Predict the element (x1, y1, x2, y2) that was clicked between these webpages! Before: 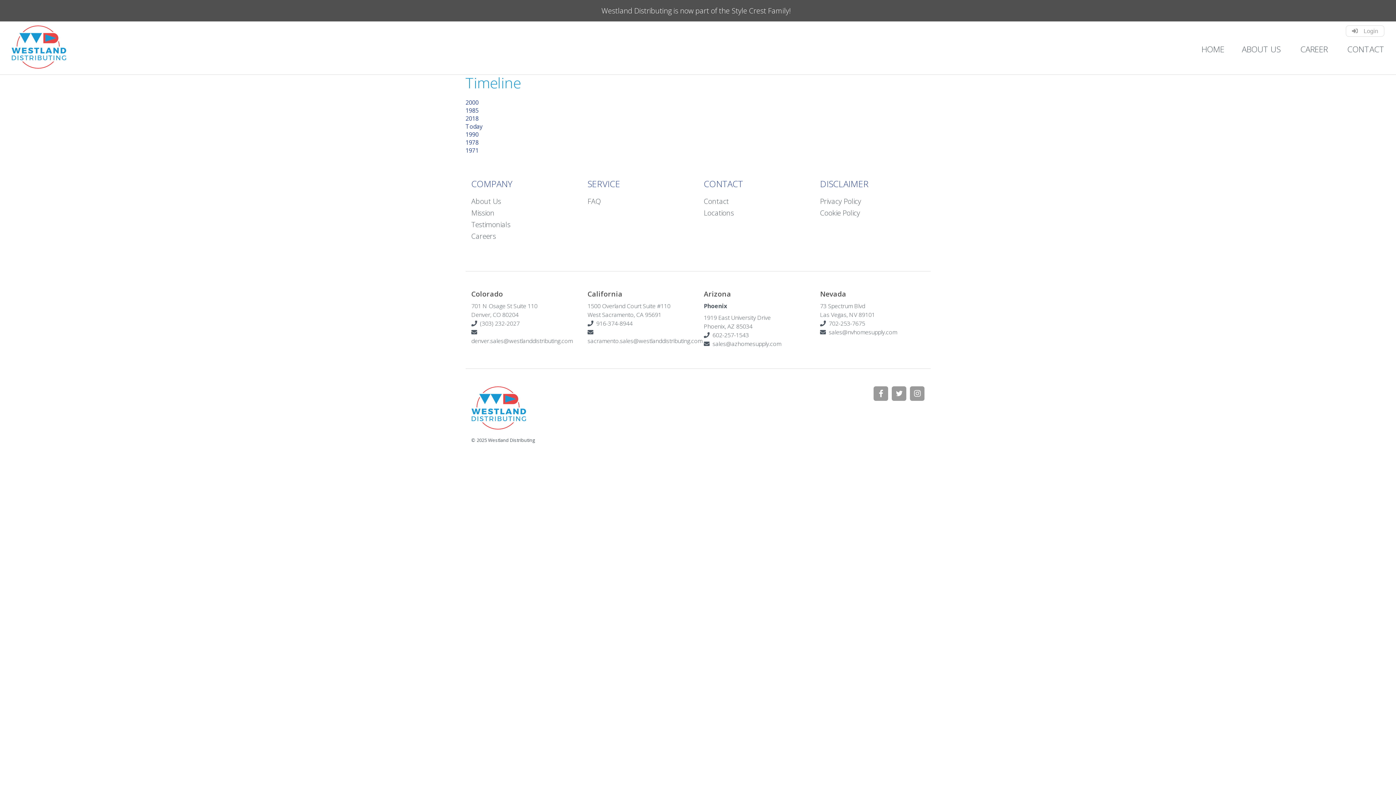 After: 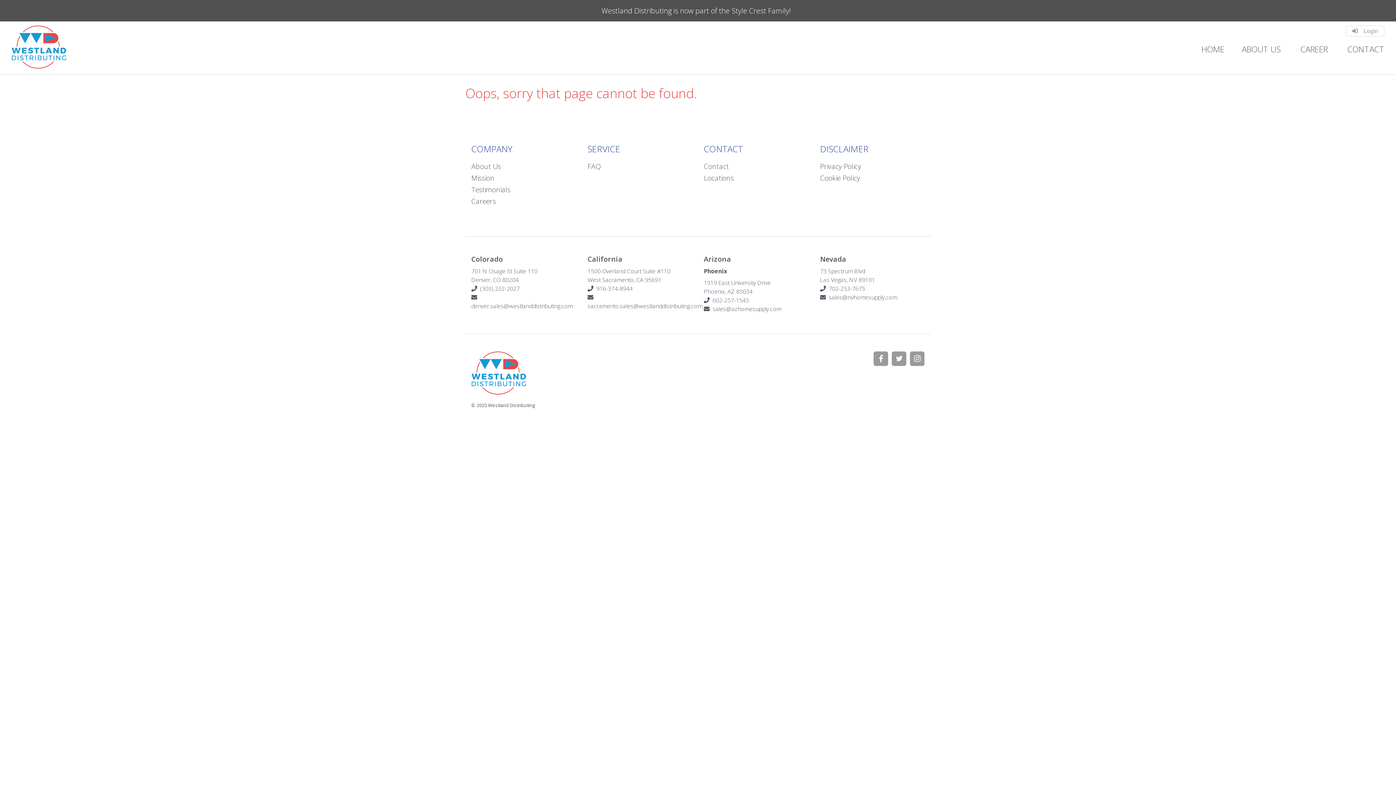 Action: label: FAQ bbox: (587, 196, 600, 206)